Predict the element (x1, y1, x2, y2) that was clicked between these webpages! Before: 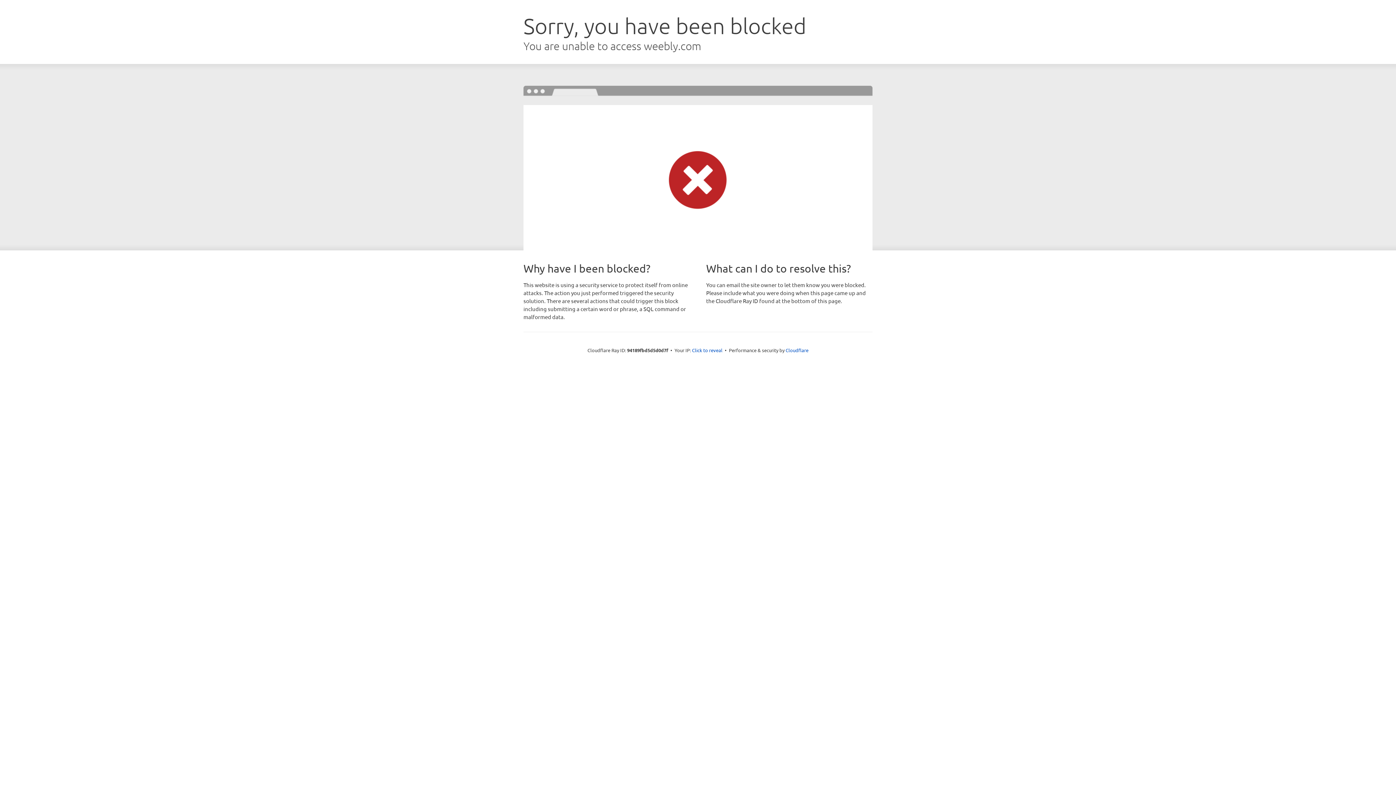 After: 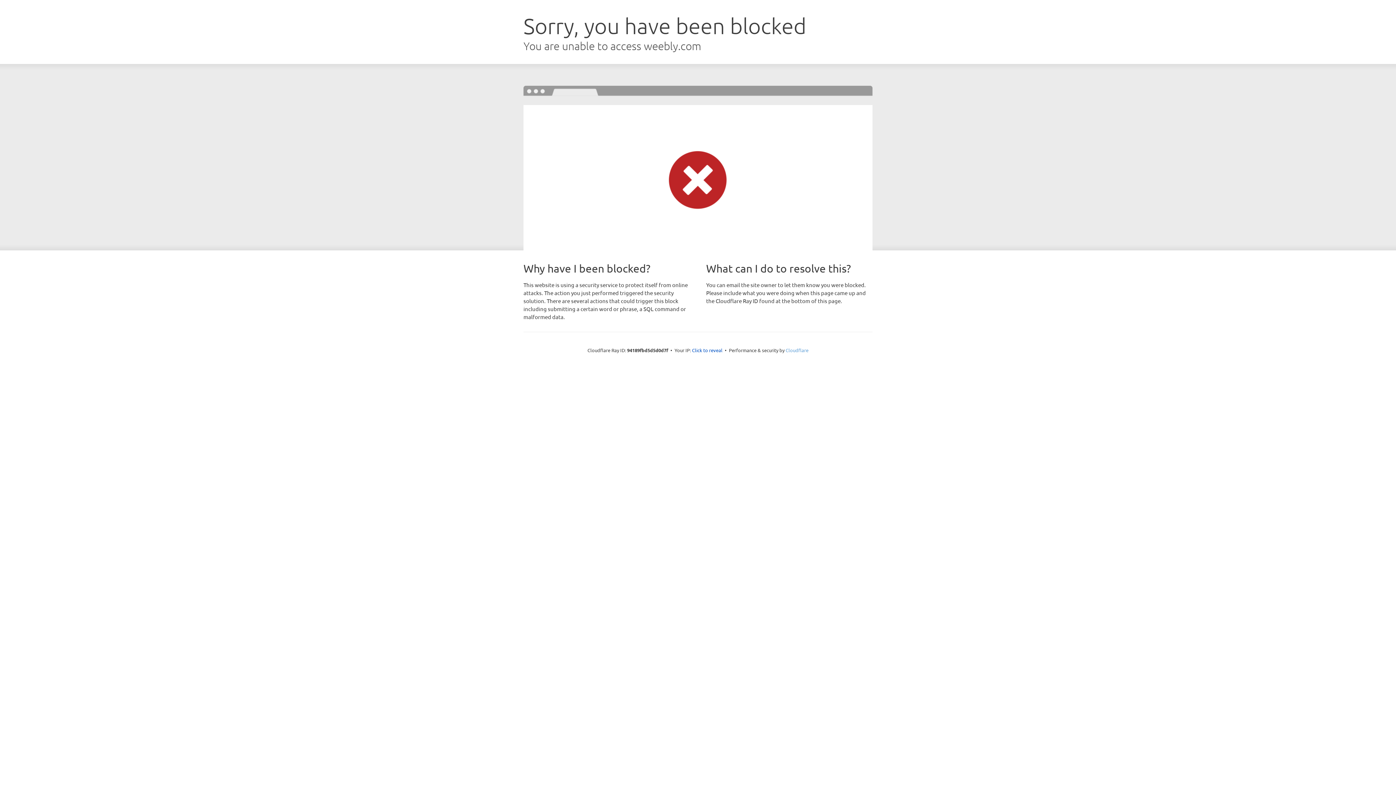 Action: label: Cloudflare bbox: (785, 347, 808, 353)